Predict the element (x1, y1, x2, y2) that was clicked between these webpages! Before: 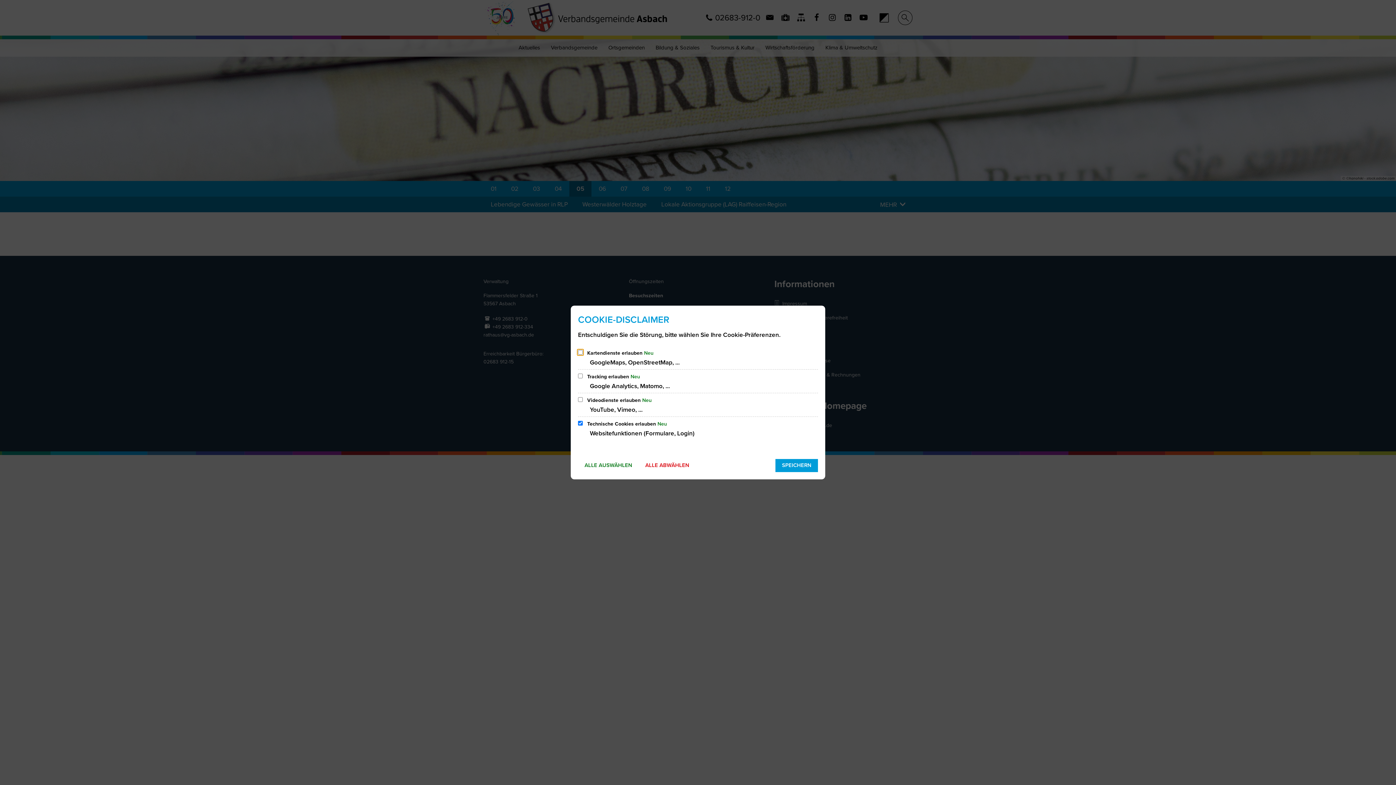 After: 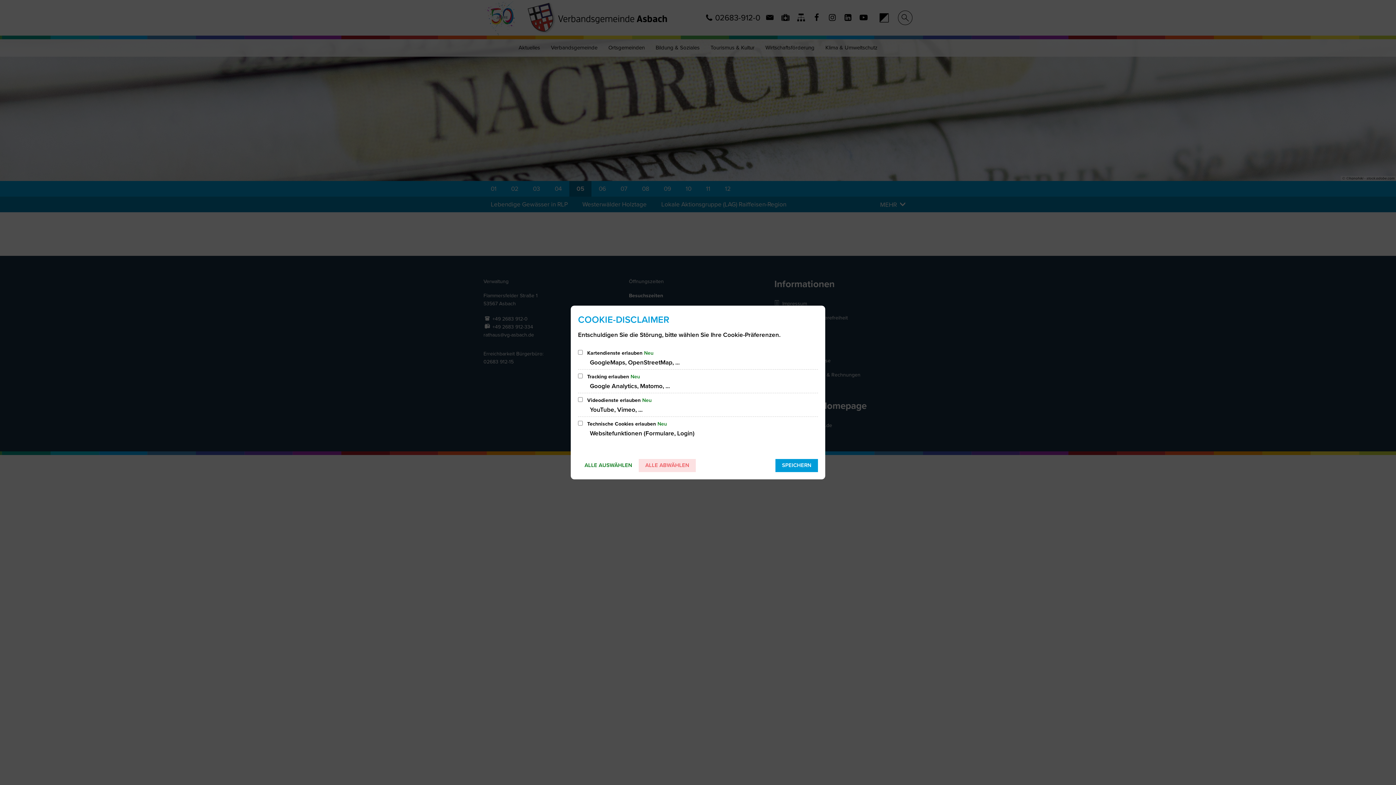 Action: label: ALLE ABWÄHLEN bbox: (638, 459, 696, 472)